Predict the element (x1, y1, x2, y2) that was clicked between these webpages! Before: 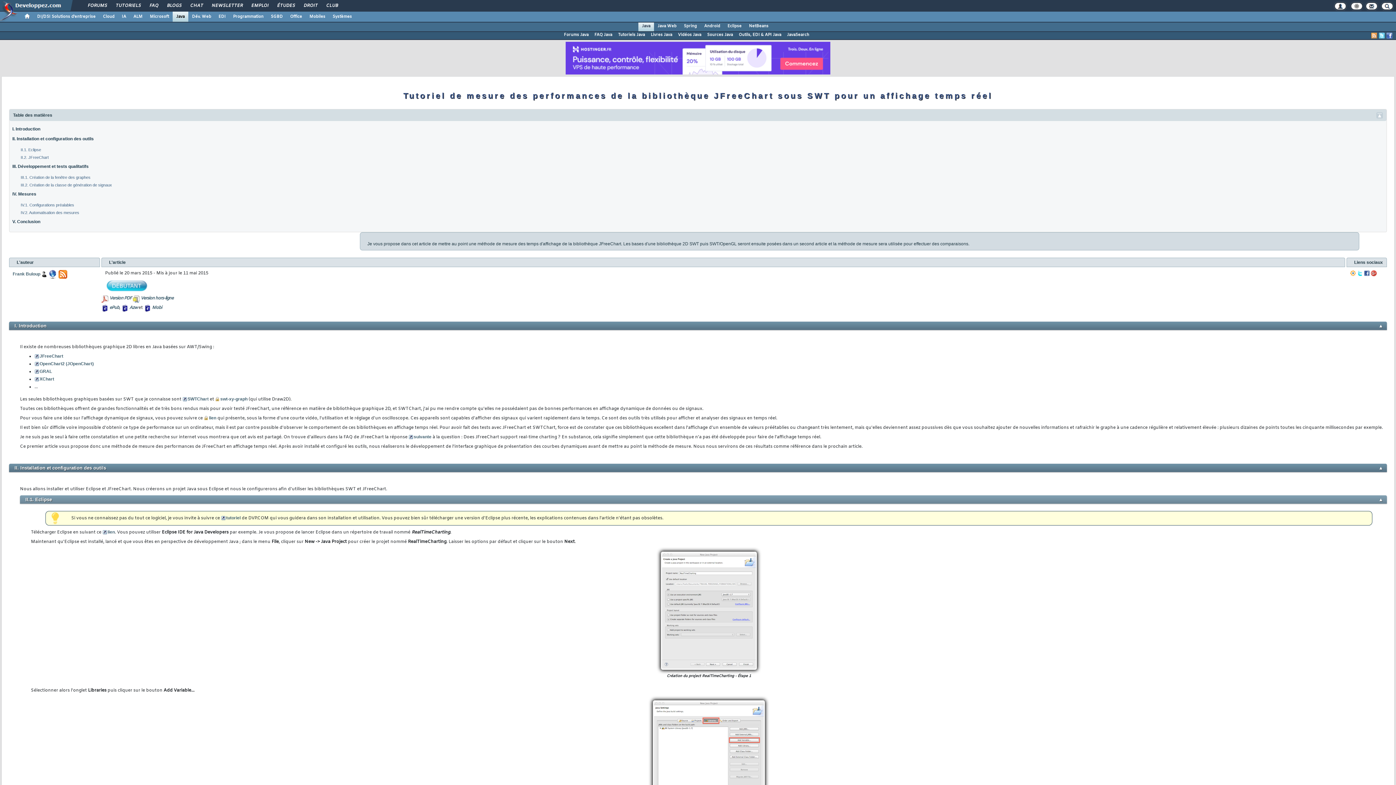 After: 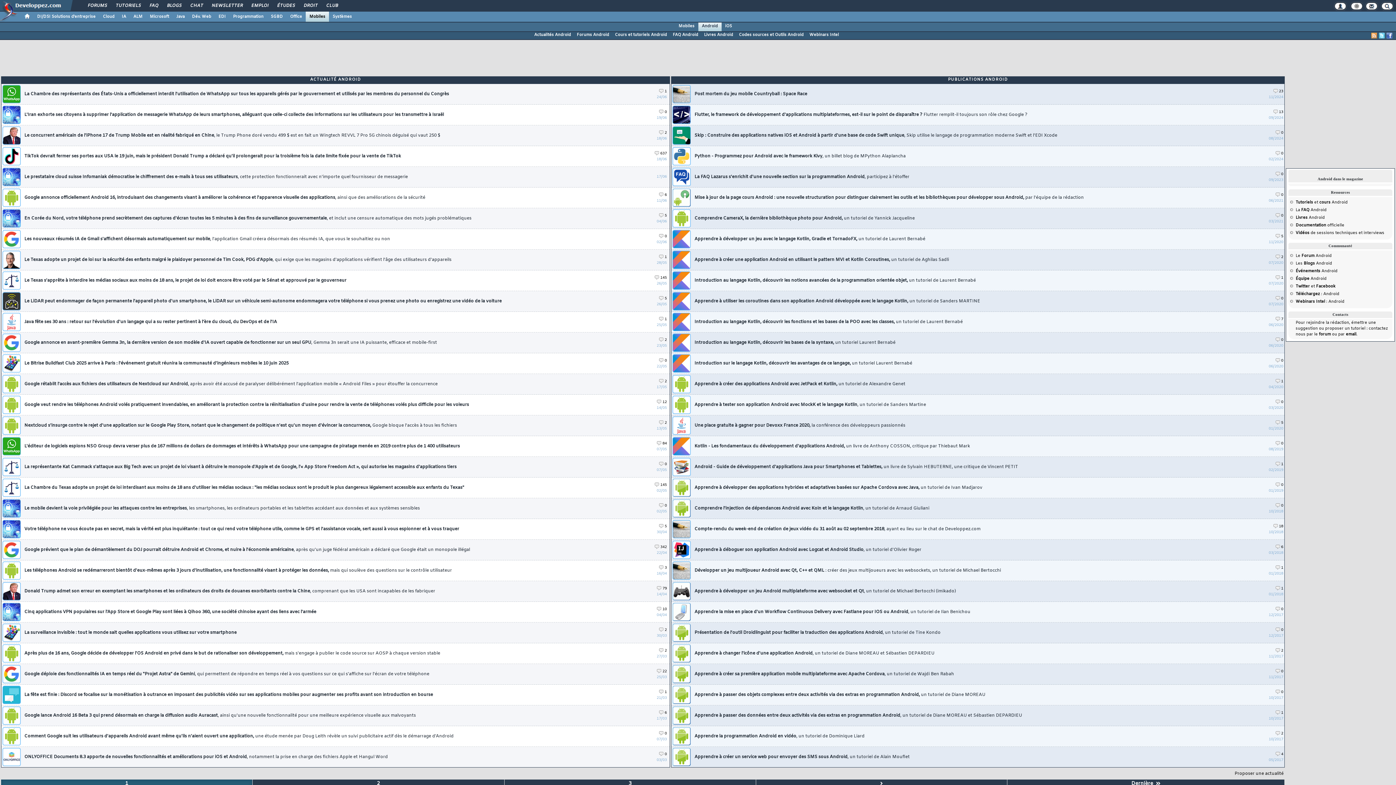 Action: label: Android bbox: (700, 21, 724, 30)